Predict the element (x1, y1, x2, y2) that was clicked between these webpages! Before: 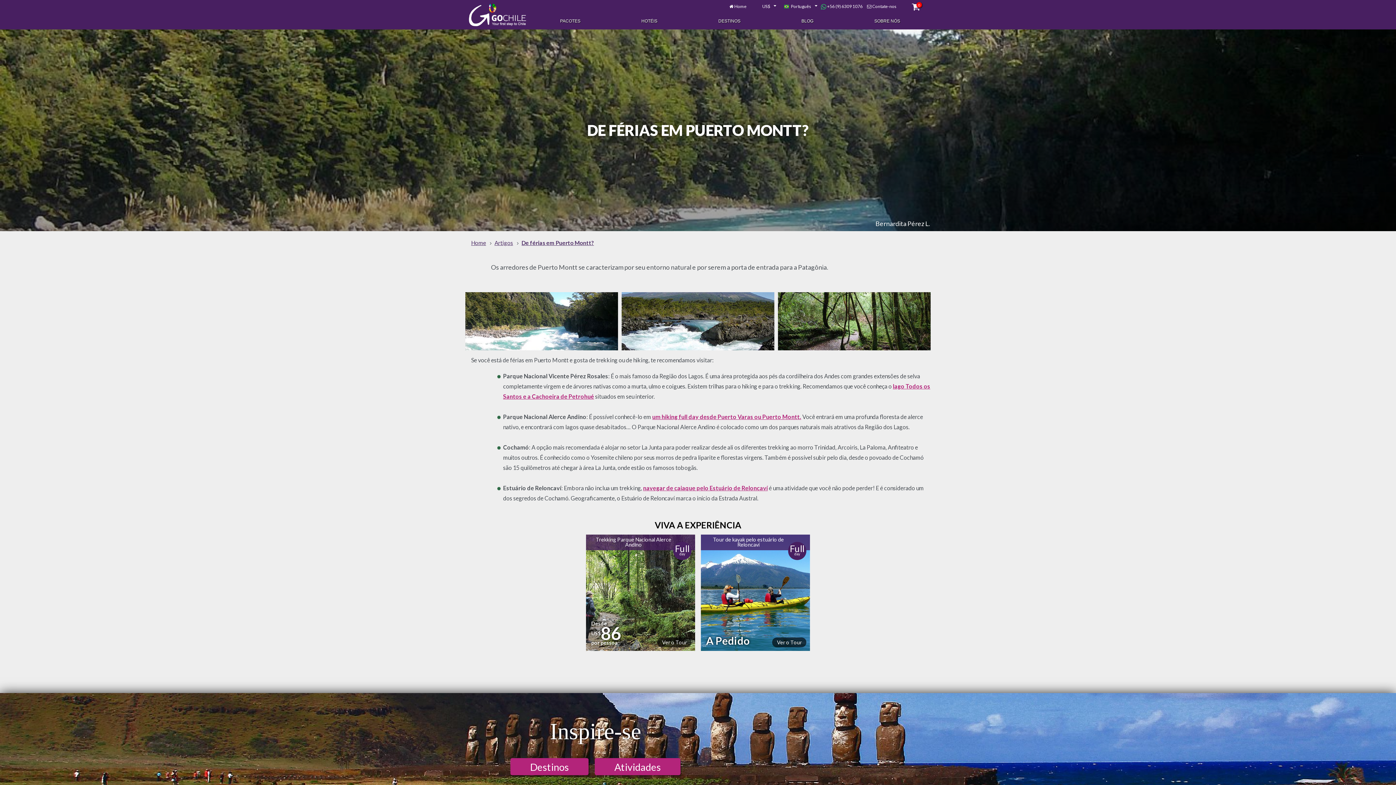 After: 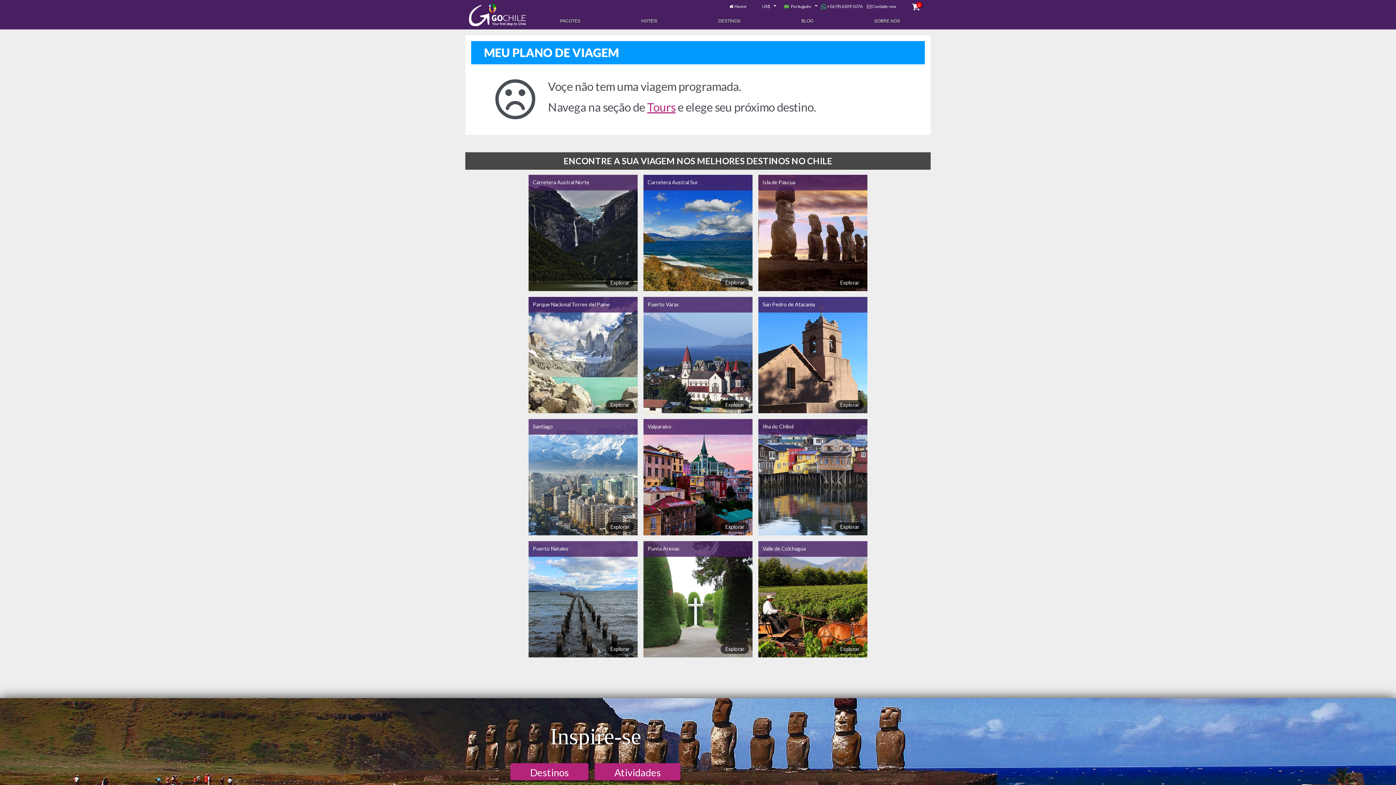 Action: bbox: (909, 2, 922, 11) label: 0